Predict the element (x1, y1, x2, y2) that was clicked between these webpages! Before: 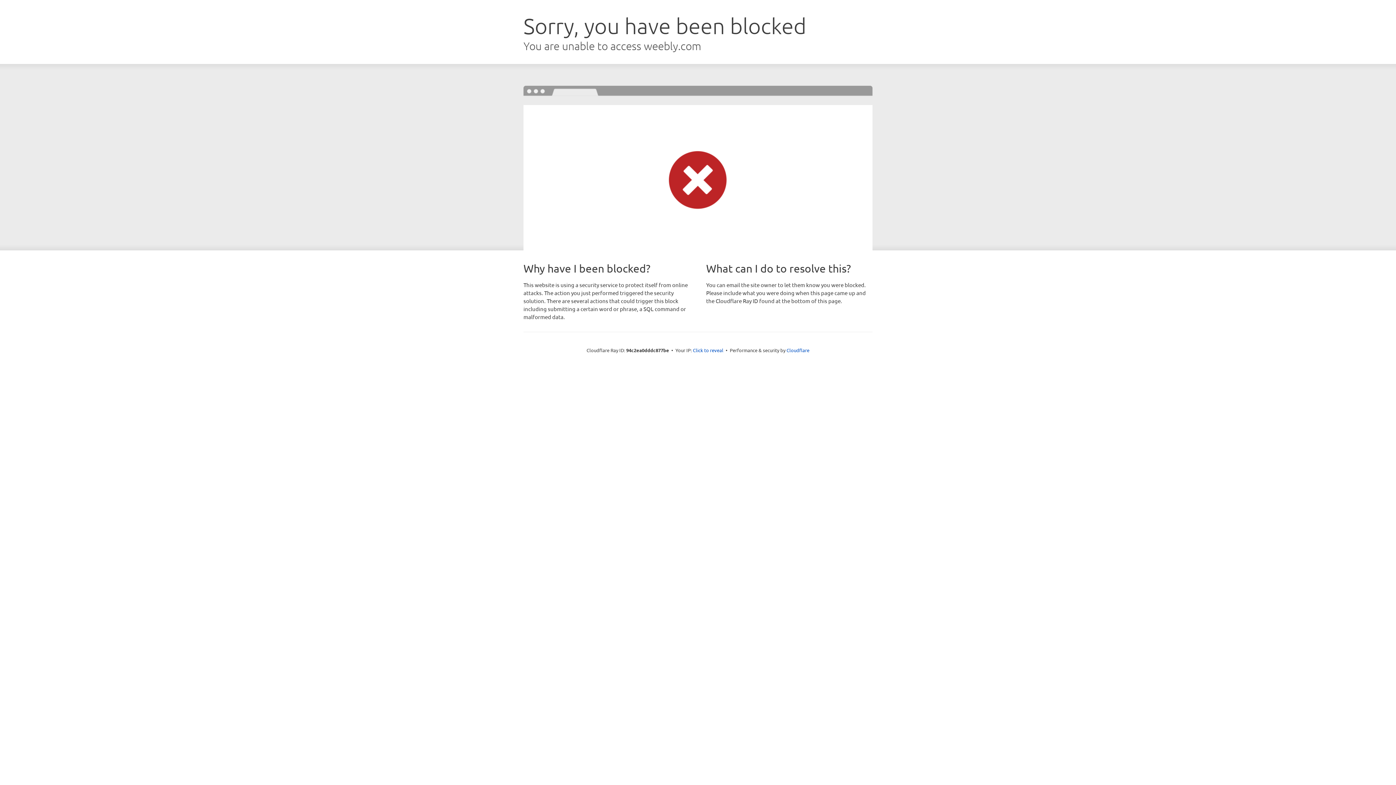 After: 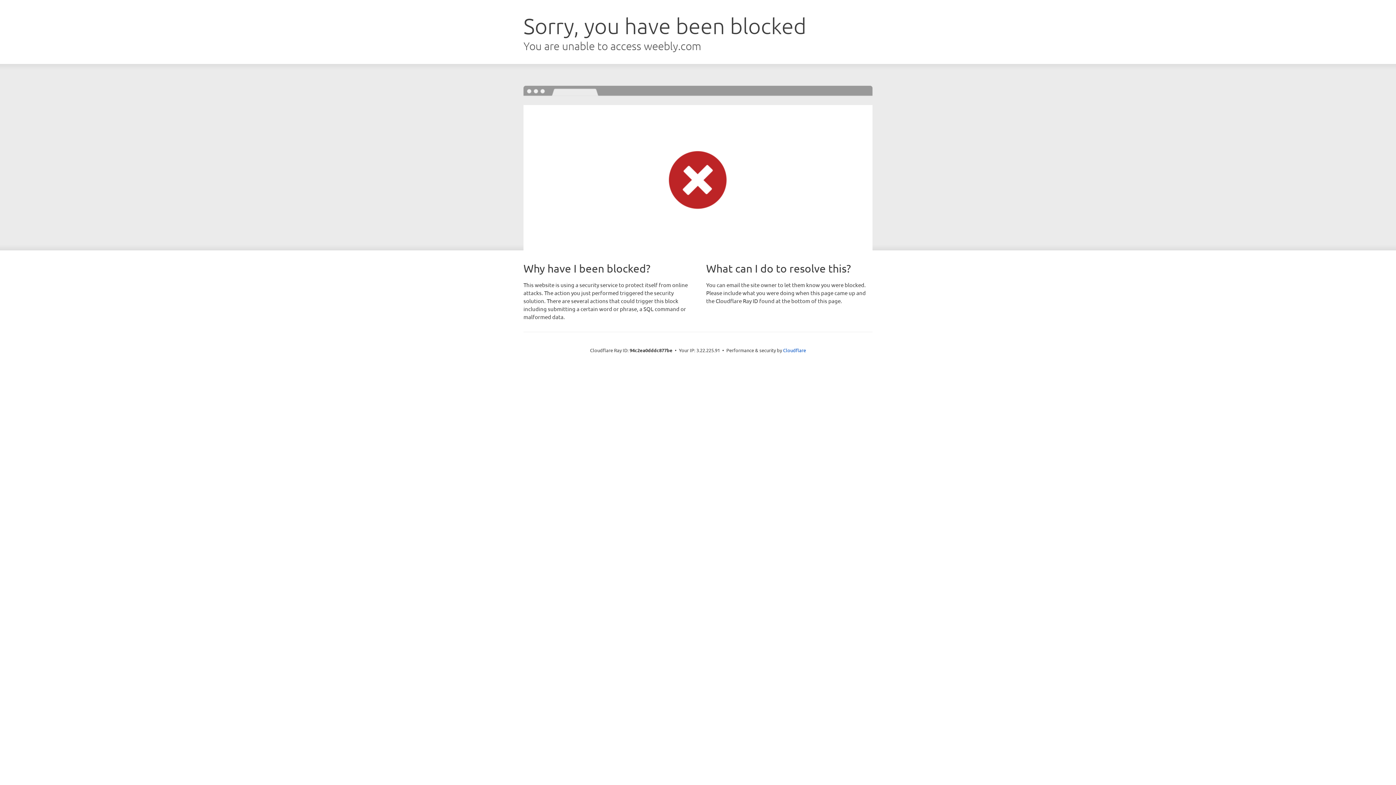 Action: bbox: (693, 346, 723, 353) label: Click to reveal